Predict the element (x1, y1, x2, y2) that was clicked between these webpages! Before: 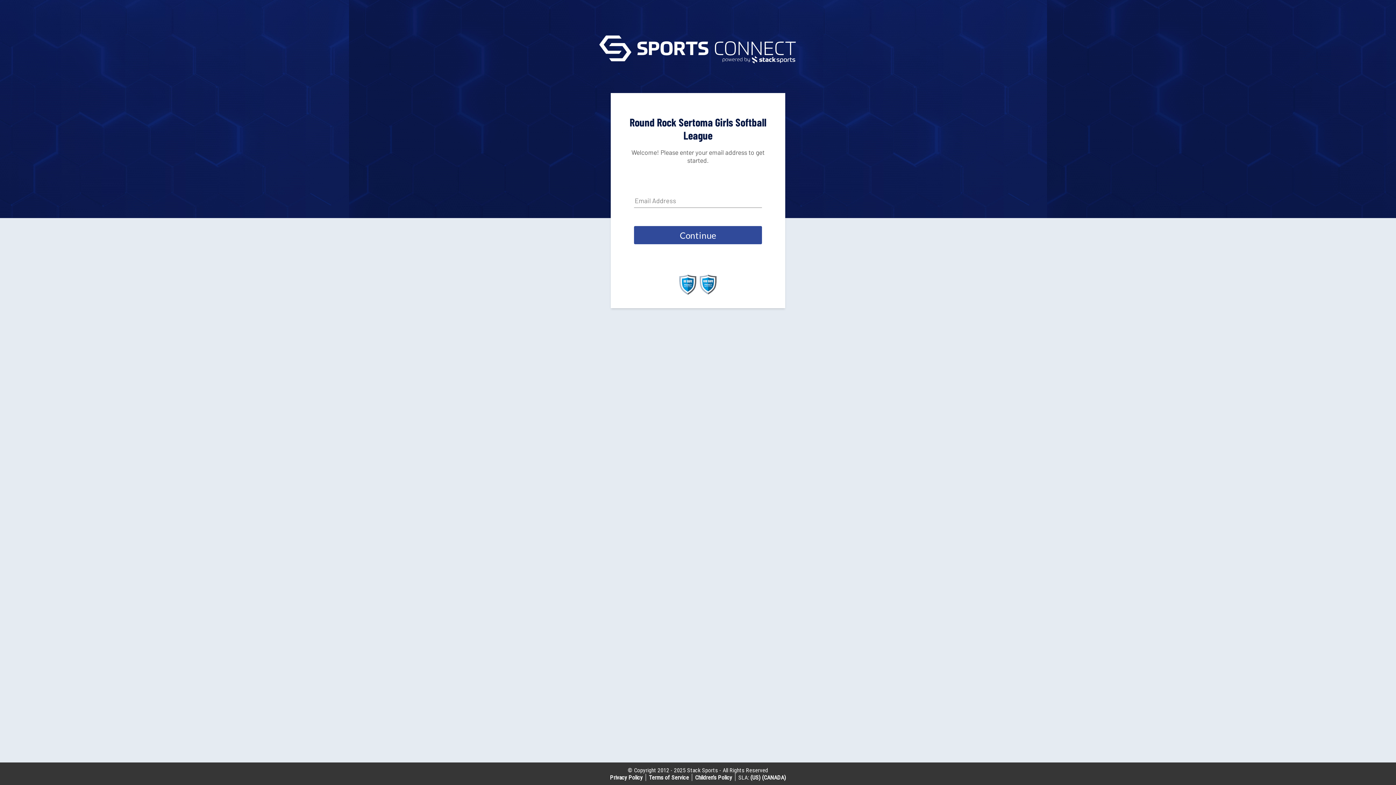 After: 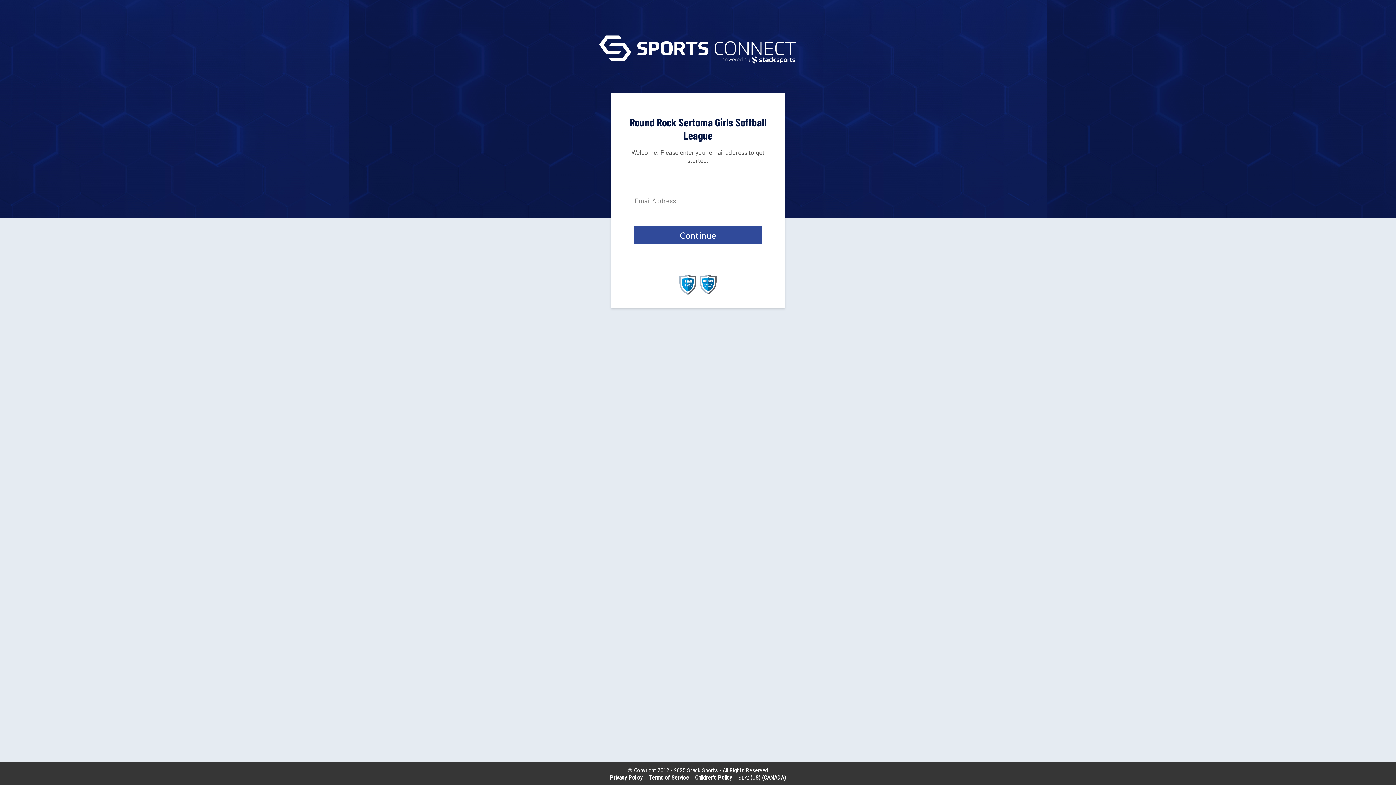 Action: bbox: (699, 289, 717, 296)